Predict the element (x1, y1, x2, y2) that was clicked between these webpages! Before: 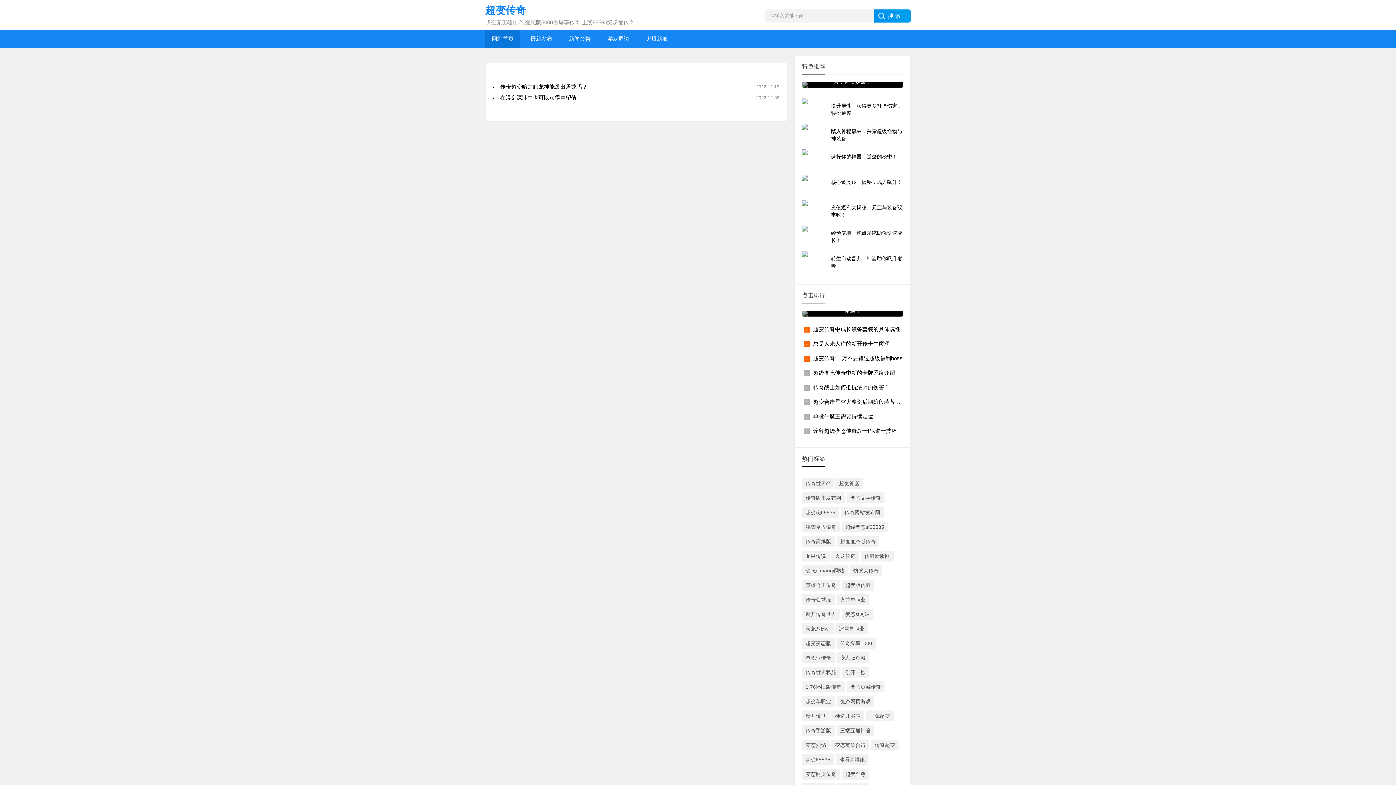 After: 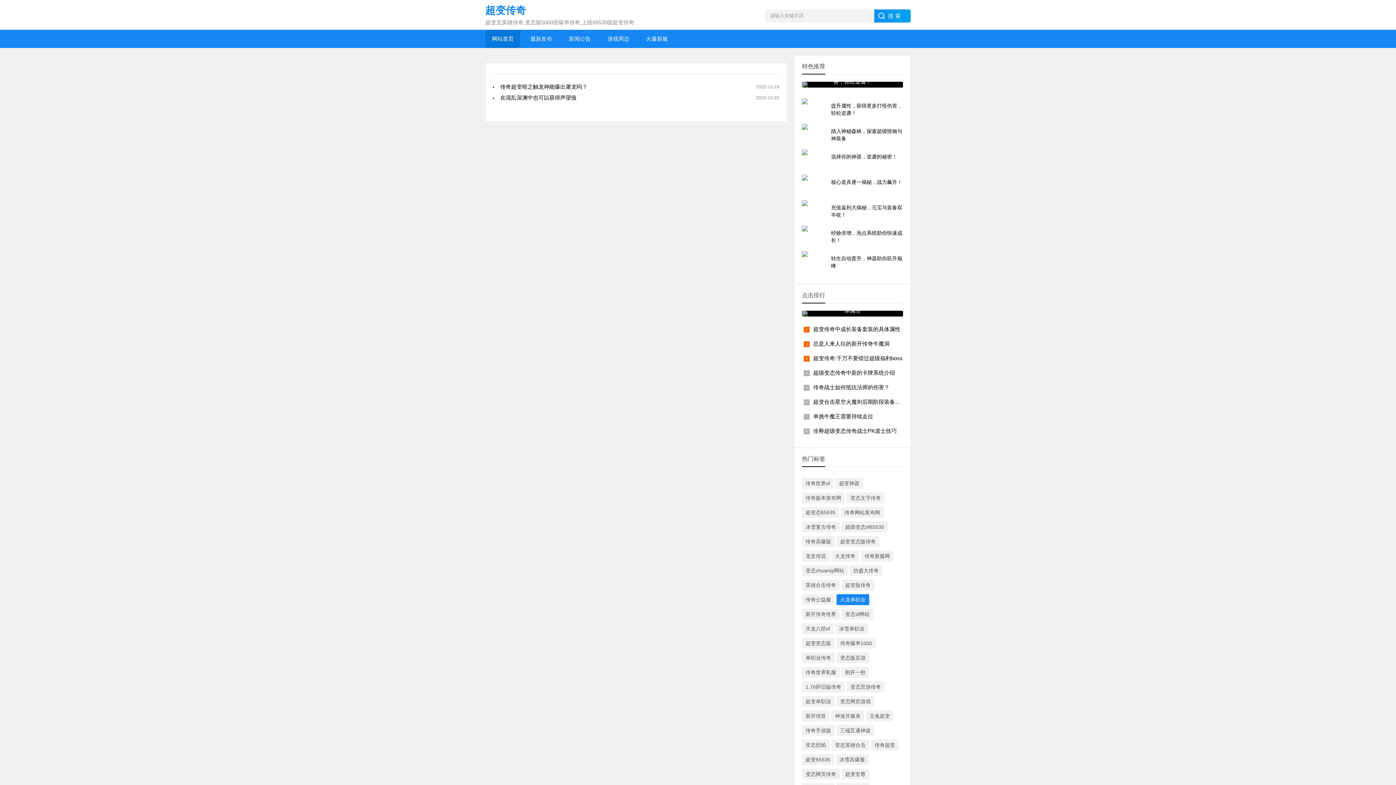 Action: label: 火龙单职业 bbox: (836, 594, 869, 605)